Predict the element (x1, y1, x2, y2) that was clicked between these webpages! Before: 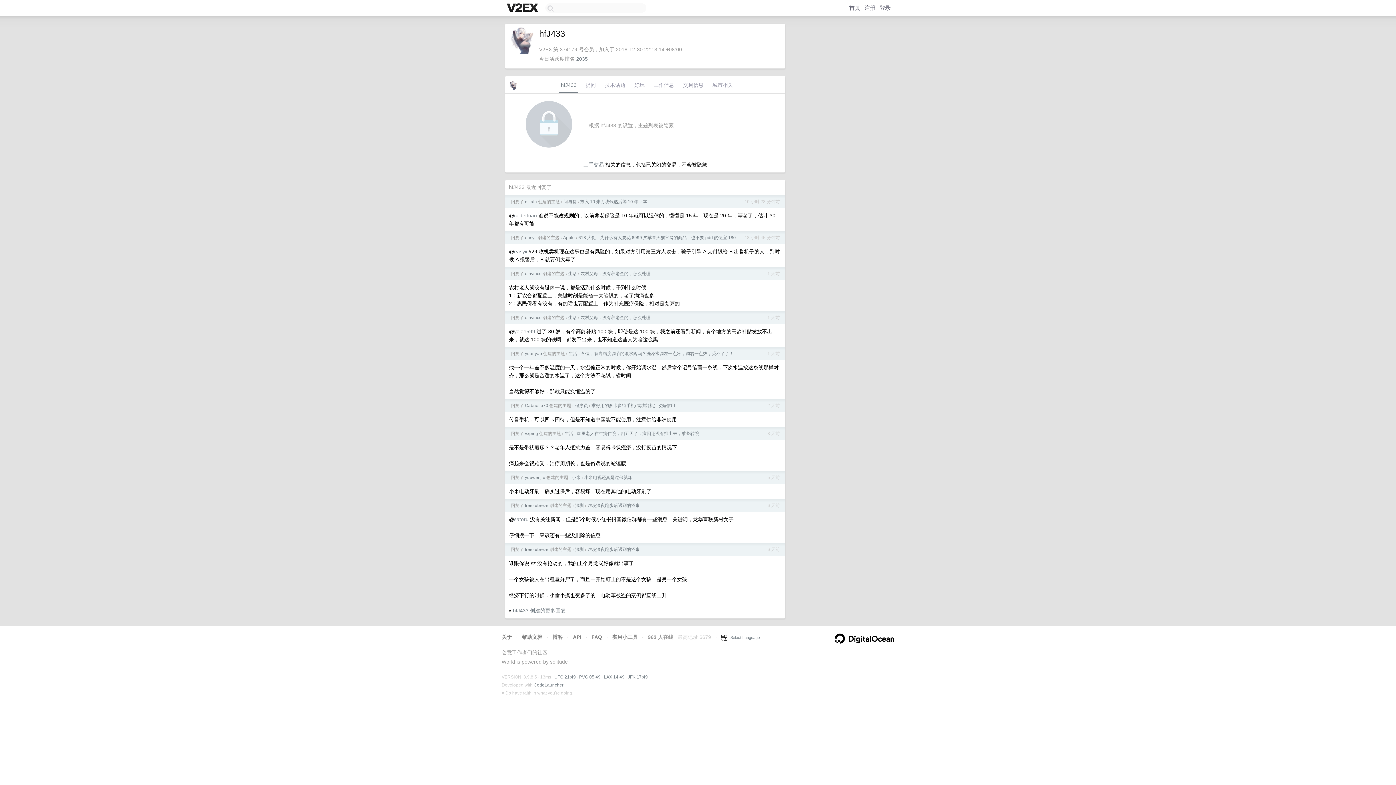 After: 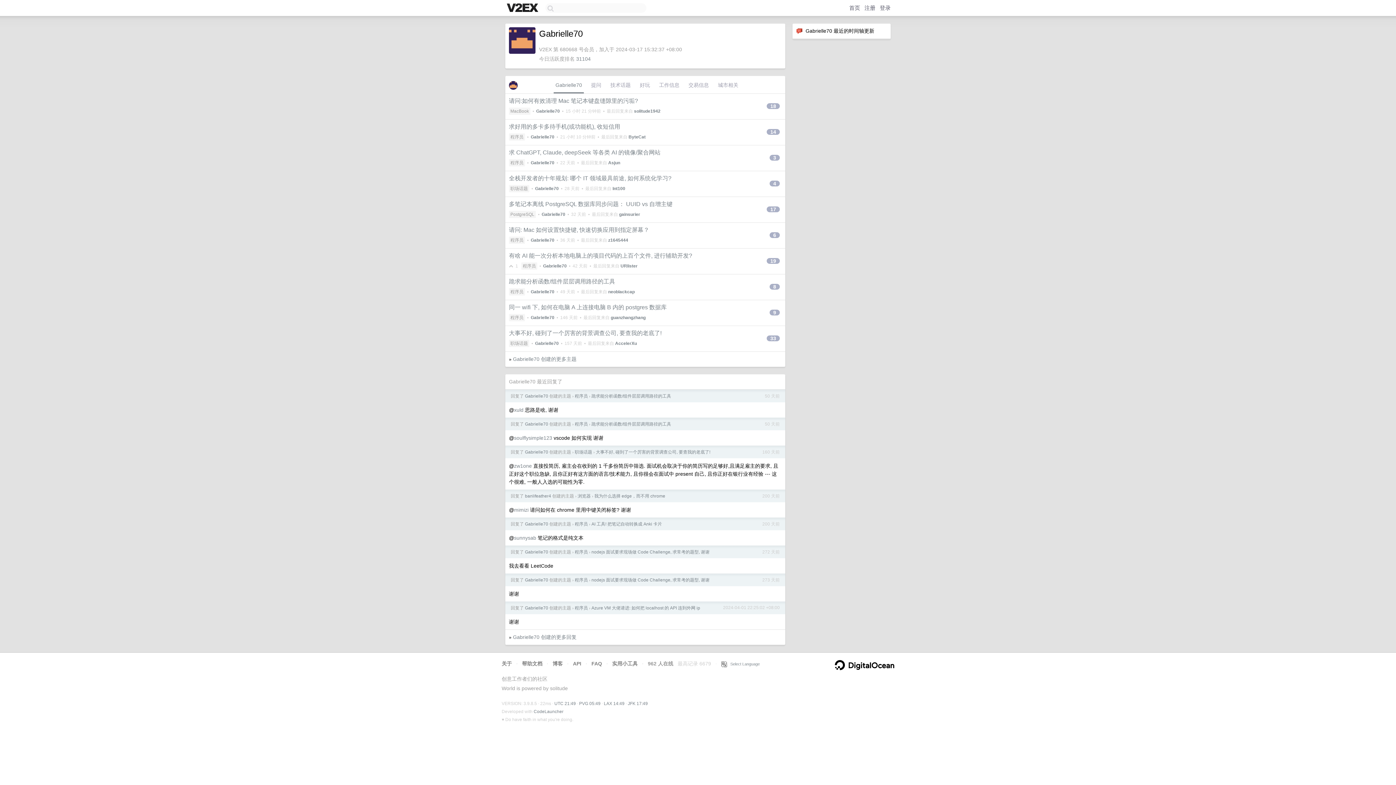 Action: bbox: (525, 403, 548, 408) label: Gabrielle70